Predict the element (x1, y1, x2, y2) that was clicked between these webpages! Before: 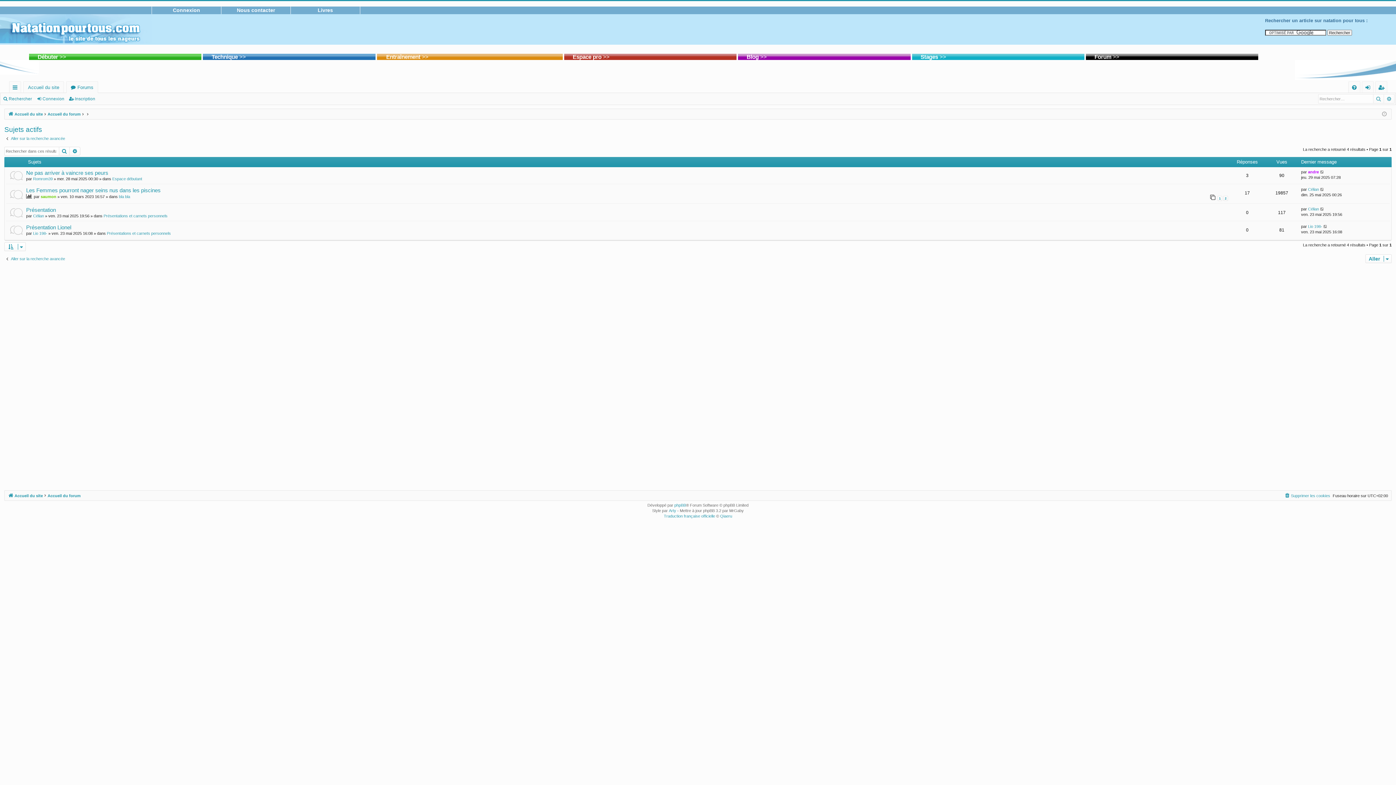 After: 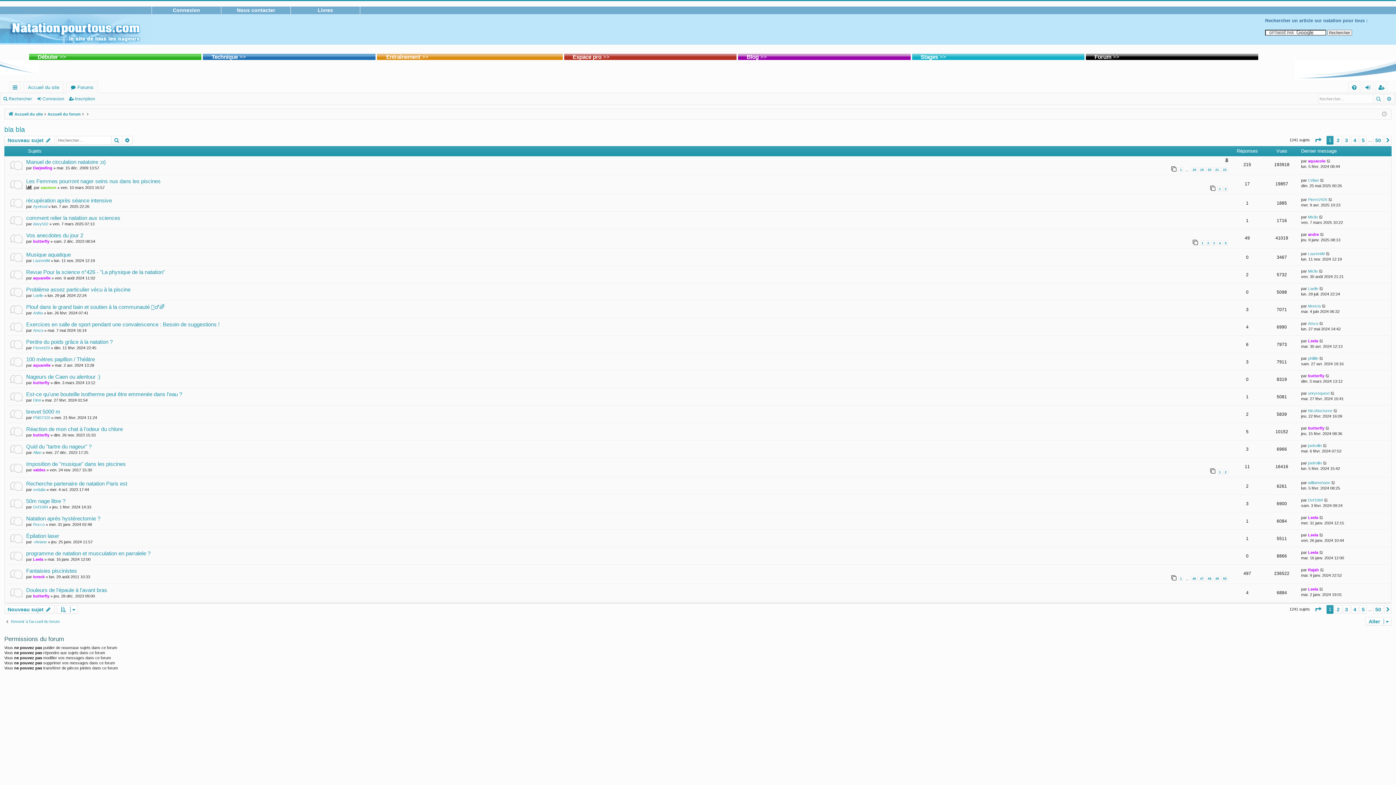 Action: label: bla bla bbox: (118, 194, 130, 199)